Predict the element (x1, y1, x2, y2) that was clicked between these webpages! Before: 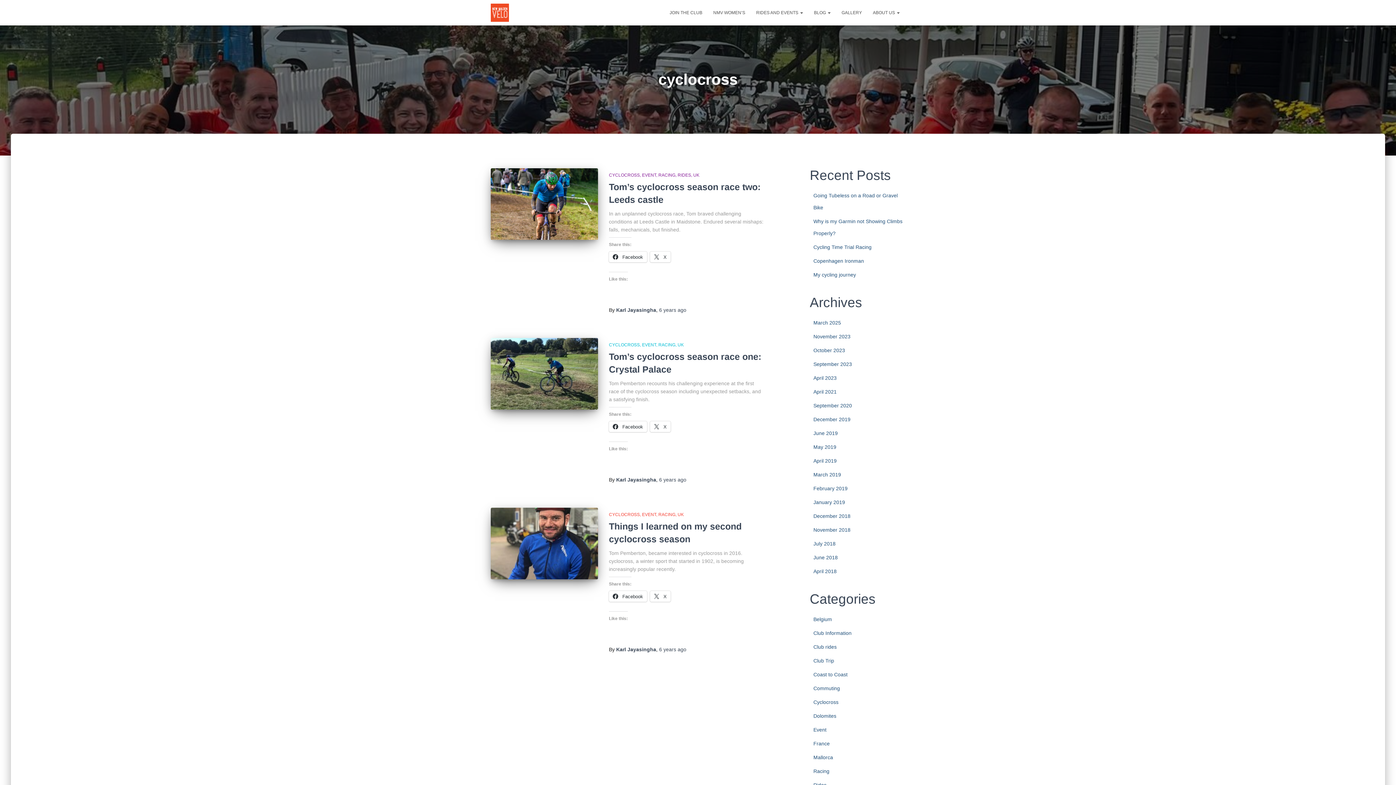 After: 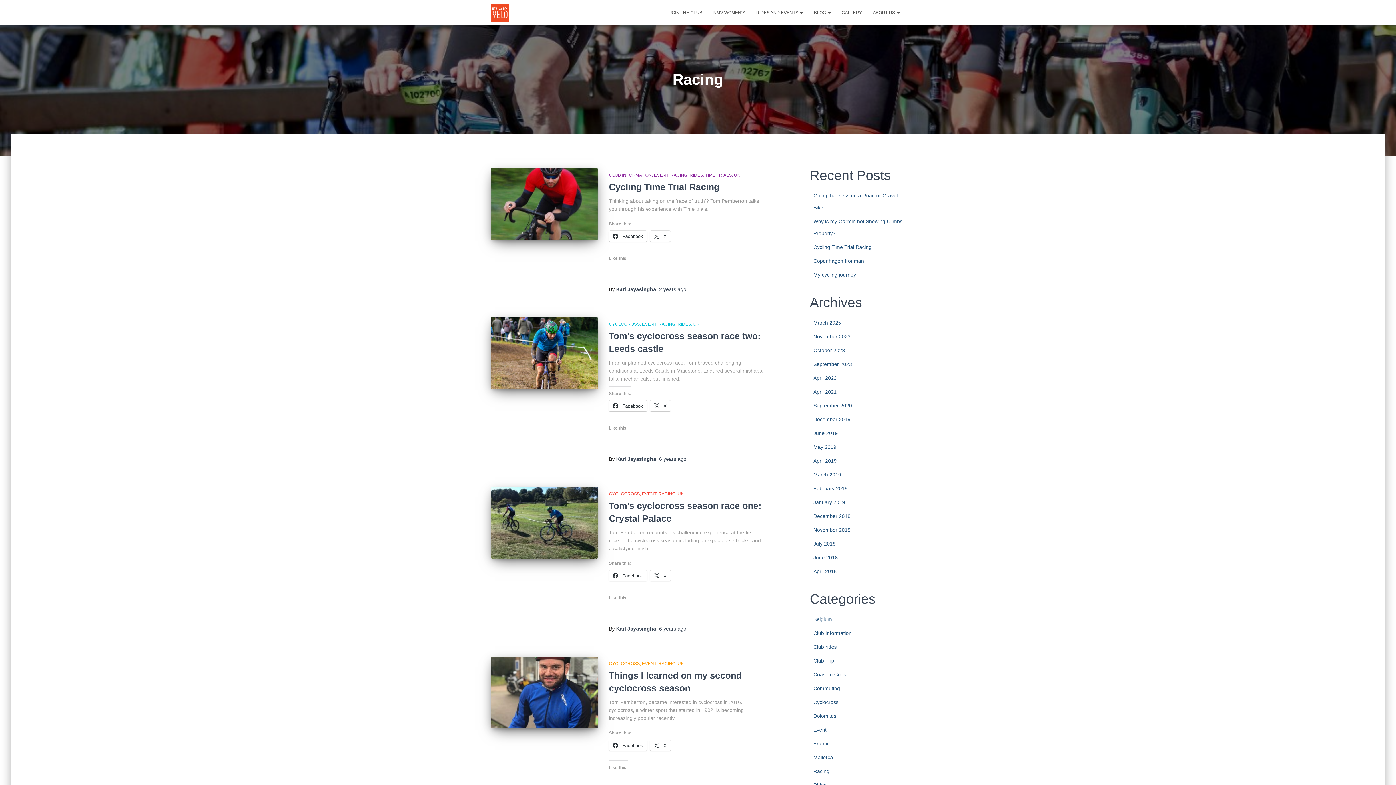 Action: bbox: (658, 172, 677, 177) label: RACING